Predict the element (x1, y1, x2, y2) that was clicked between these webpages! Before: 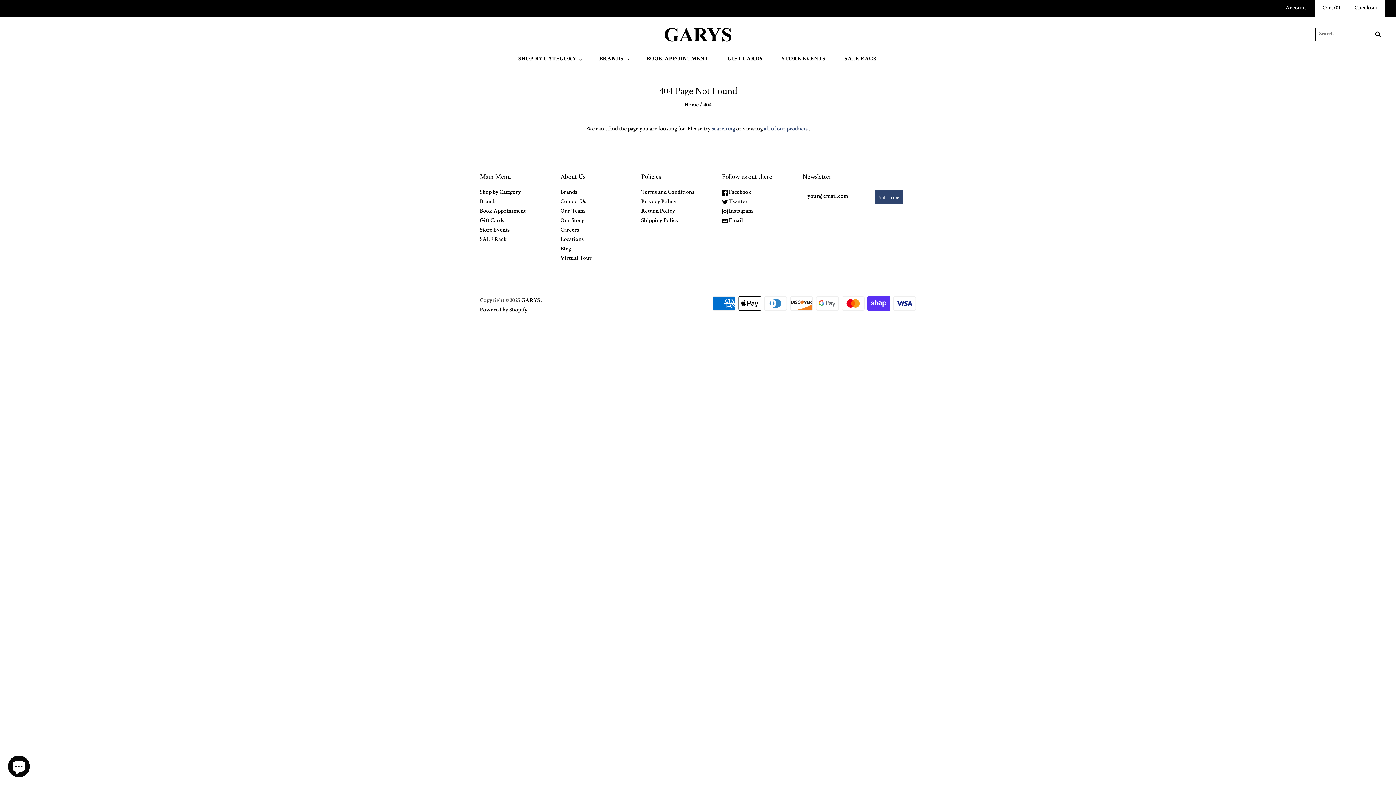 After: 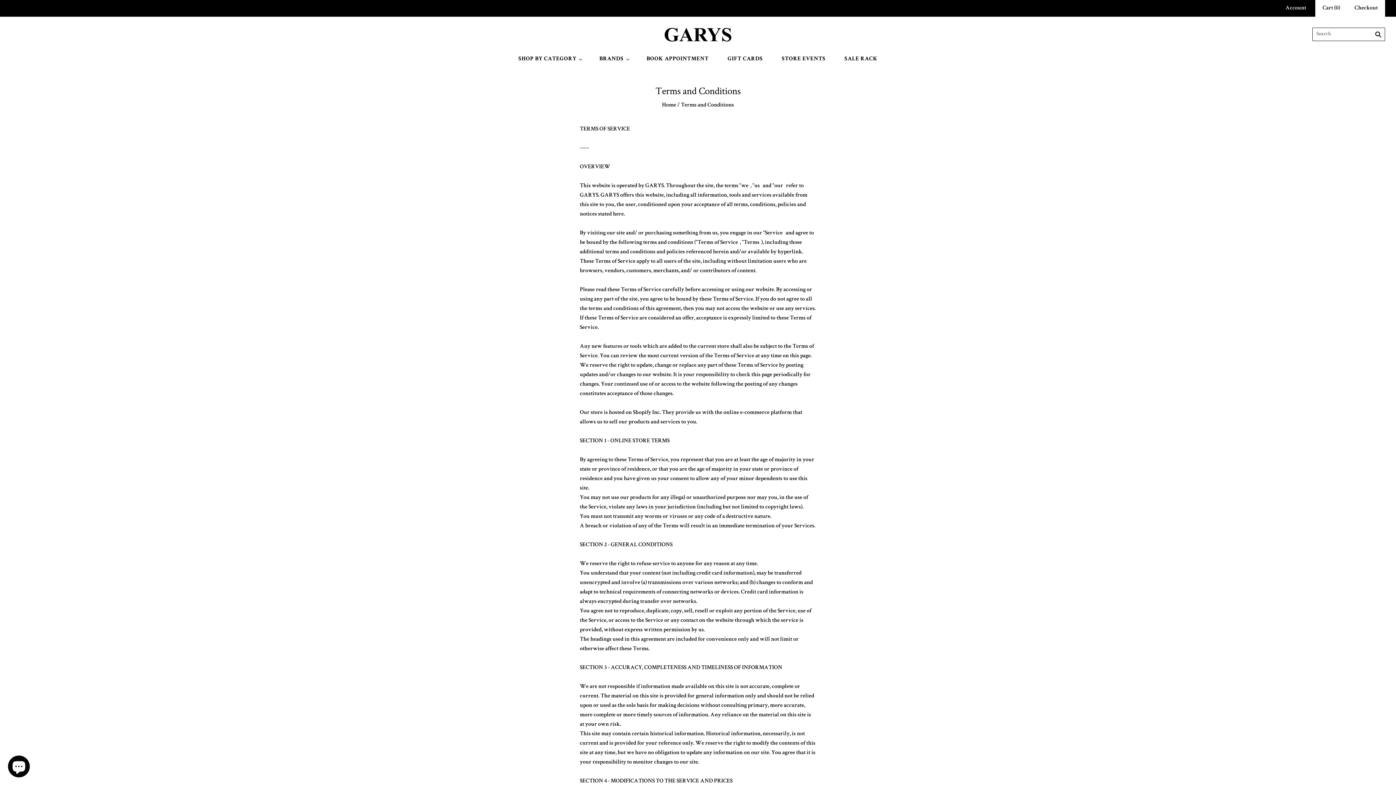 Action: bbox: (641, 189, 694, 195) label: Terms and Conditions